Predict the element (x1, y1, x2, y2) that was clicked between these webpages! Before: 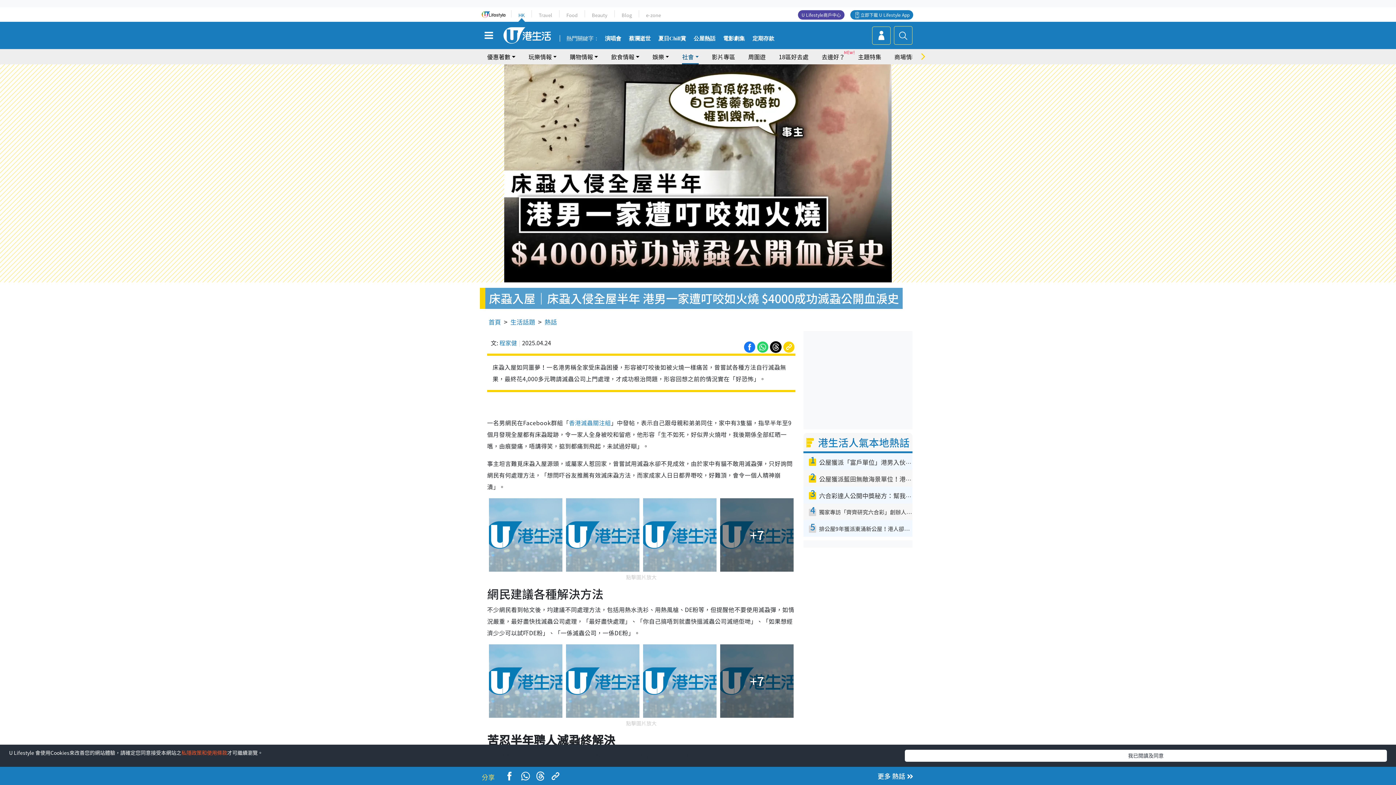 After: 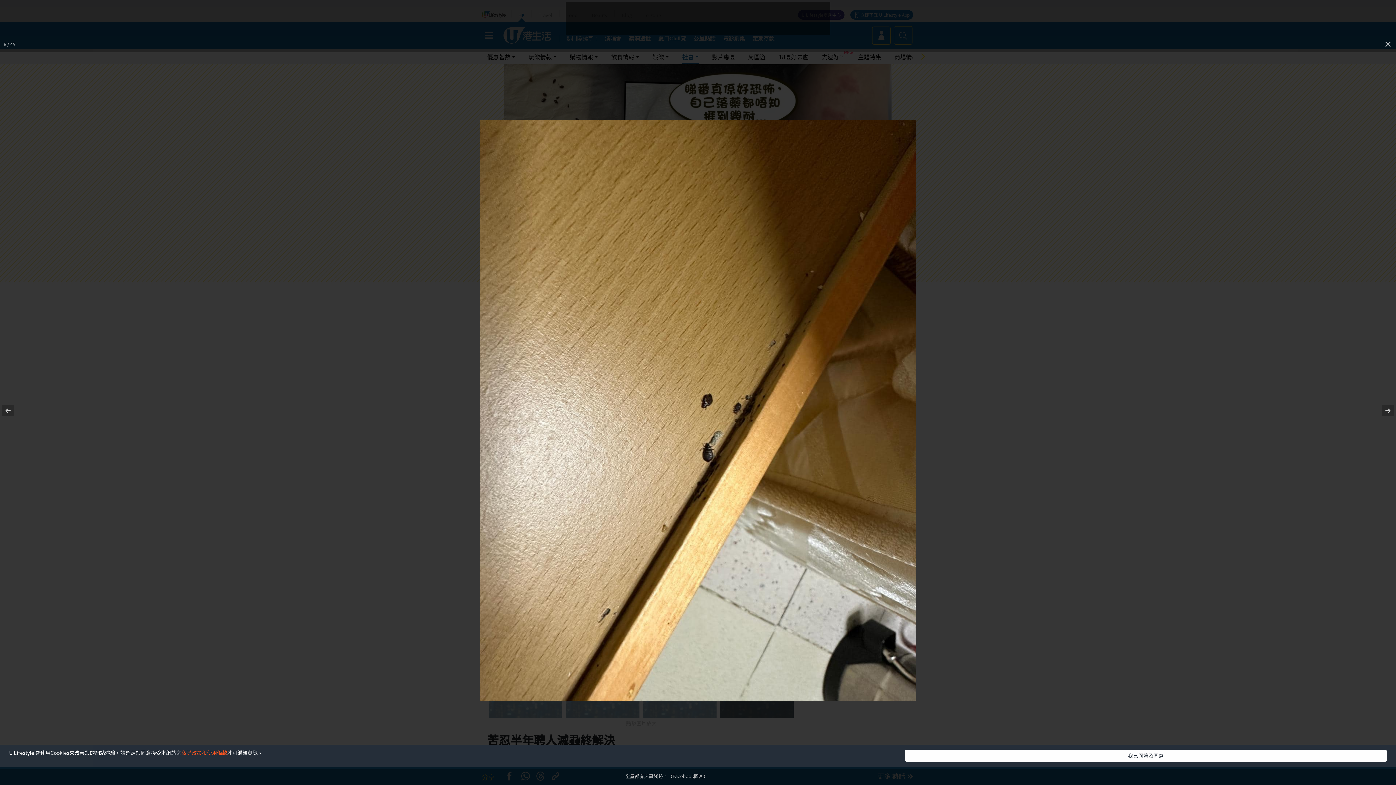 Action: bbox: (720, 498, 793, 572) label: +7